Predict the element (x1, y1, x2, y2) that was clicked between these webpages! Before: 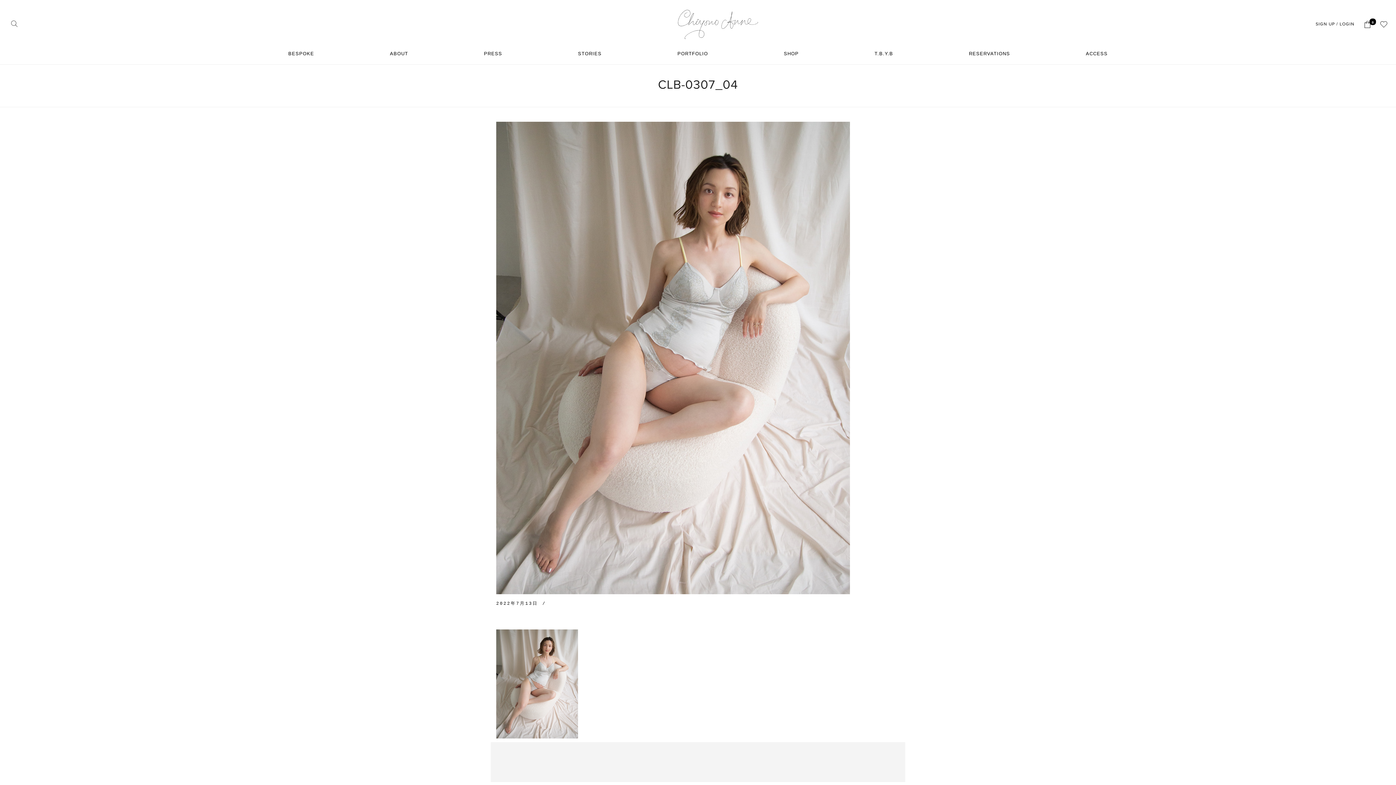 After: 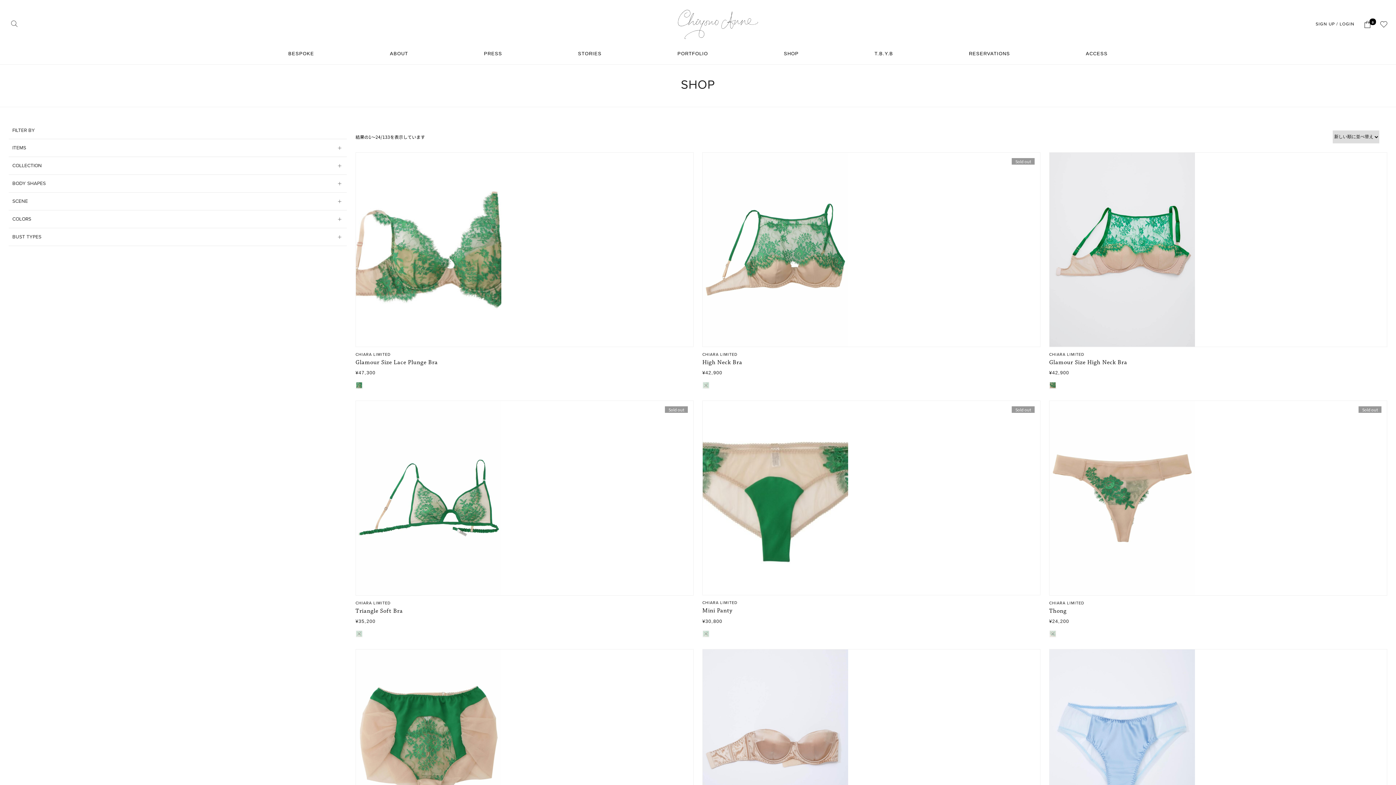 Action: bbox: (784, 44, 798, 63) label: SHOP